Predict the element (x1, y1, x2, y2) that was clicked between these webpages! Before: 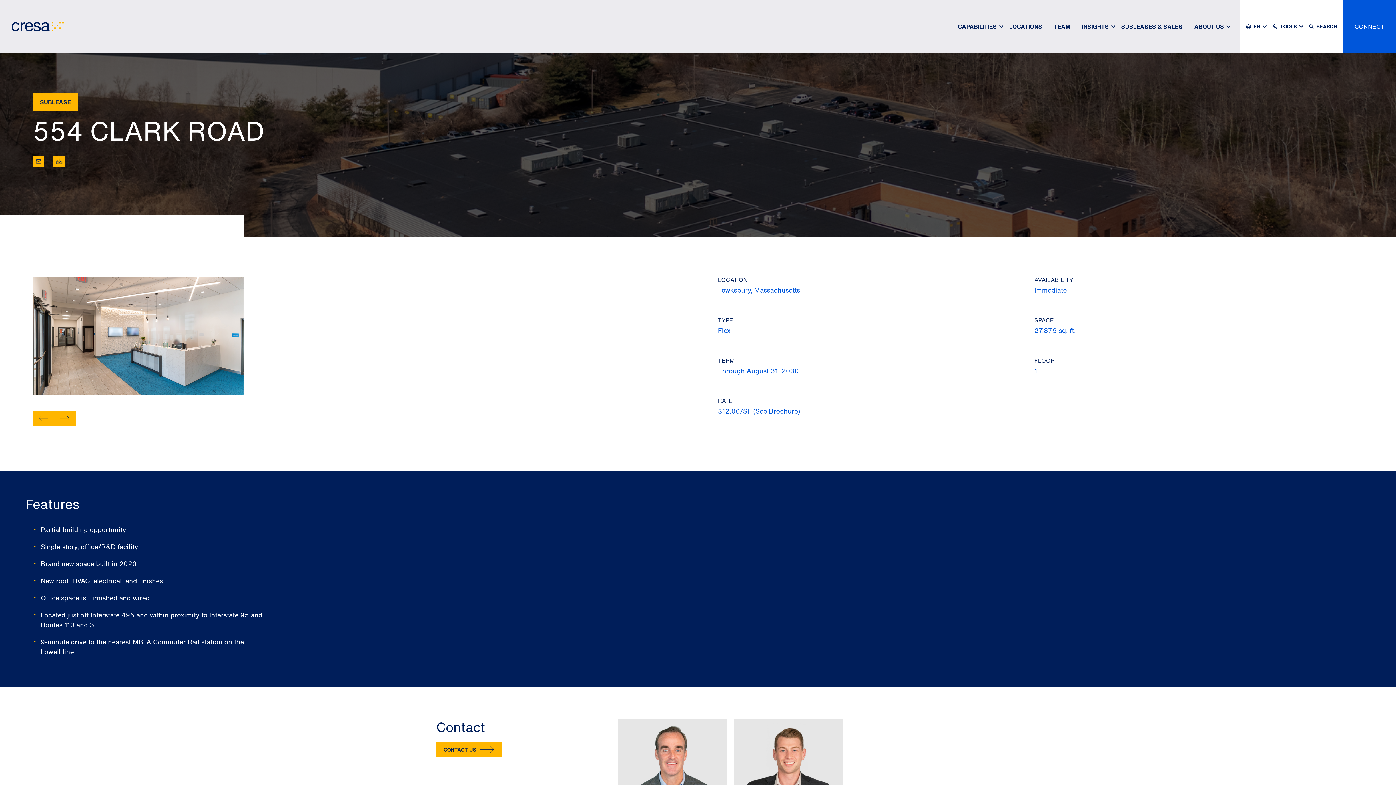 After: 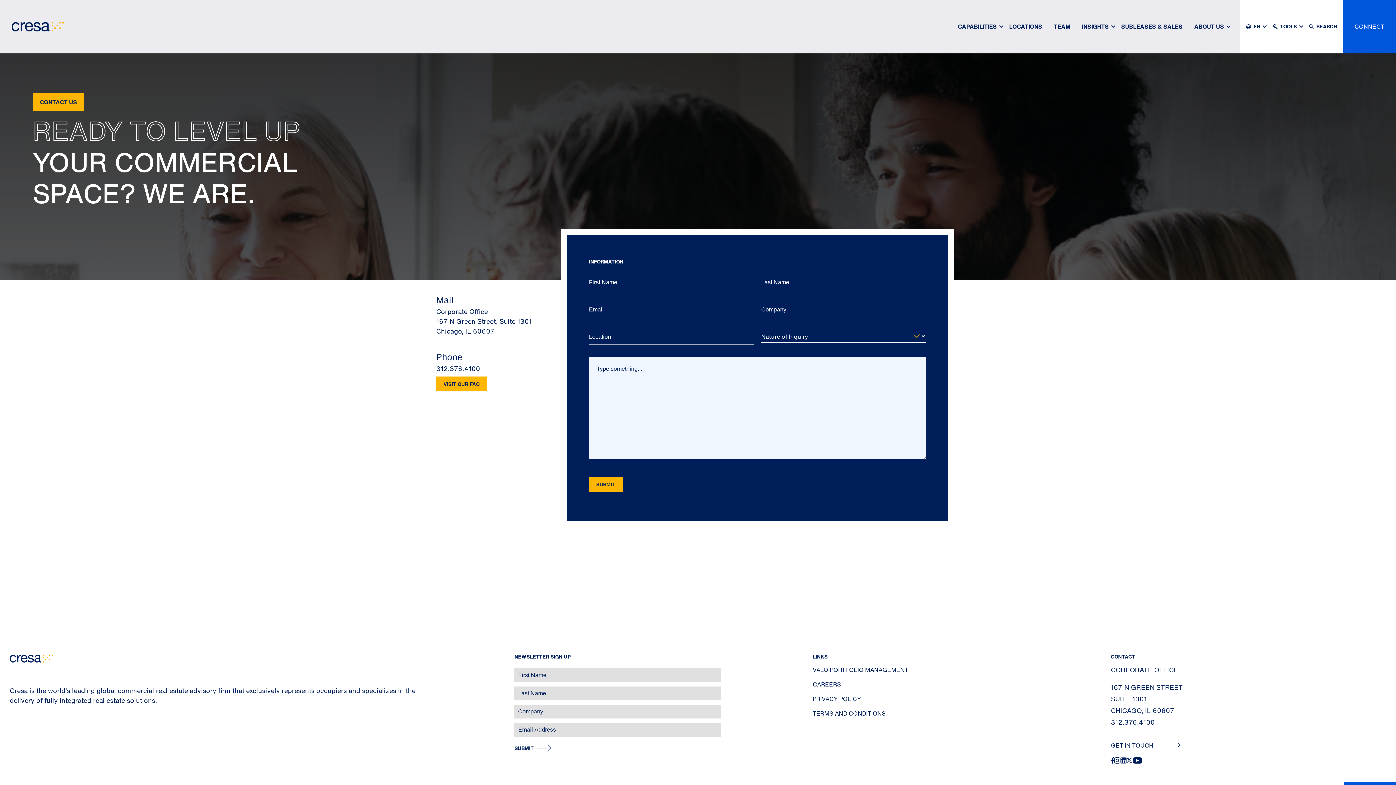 Action: label: CONNECT bbox: (1349, 16, 1390, 36)